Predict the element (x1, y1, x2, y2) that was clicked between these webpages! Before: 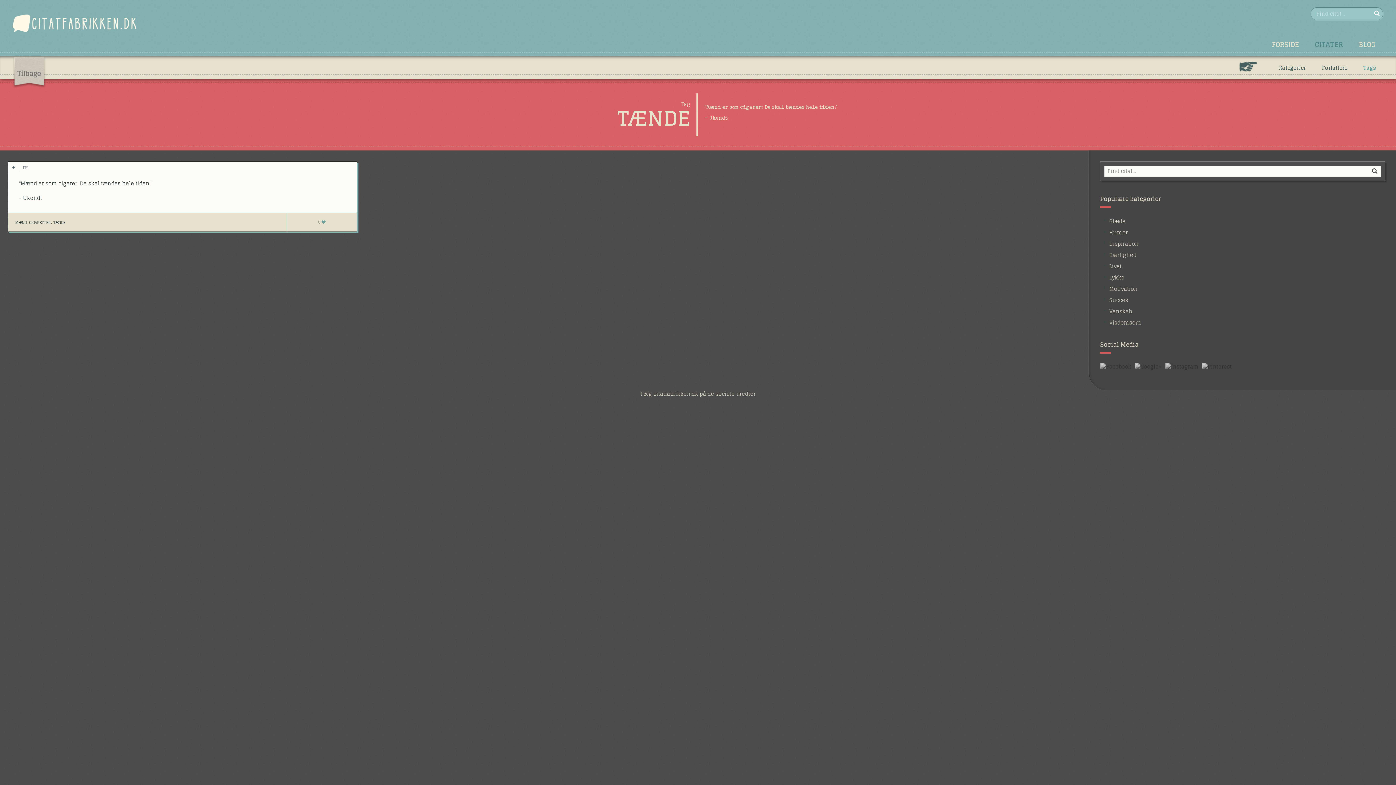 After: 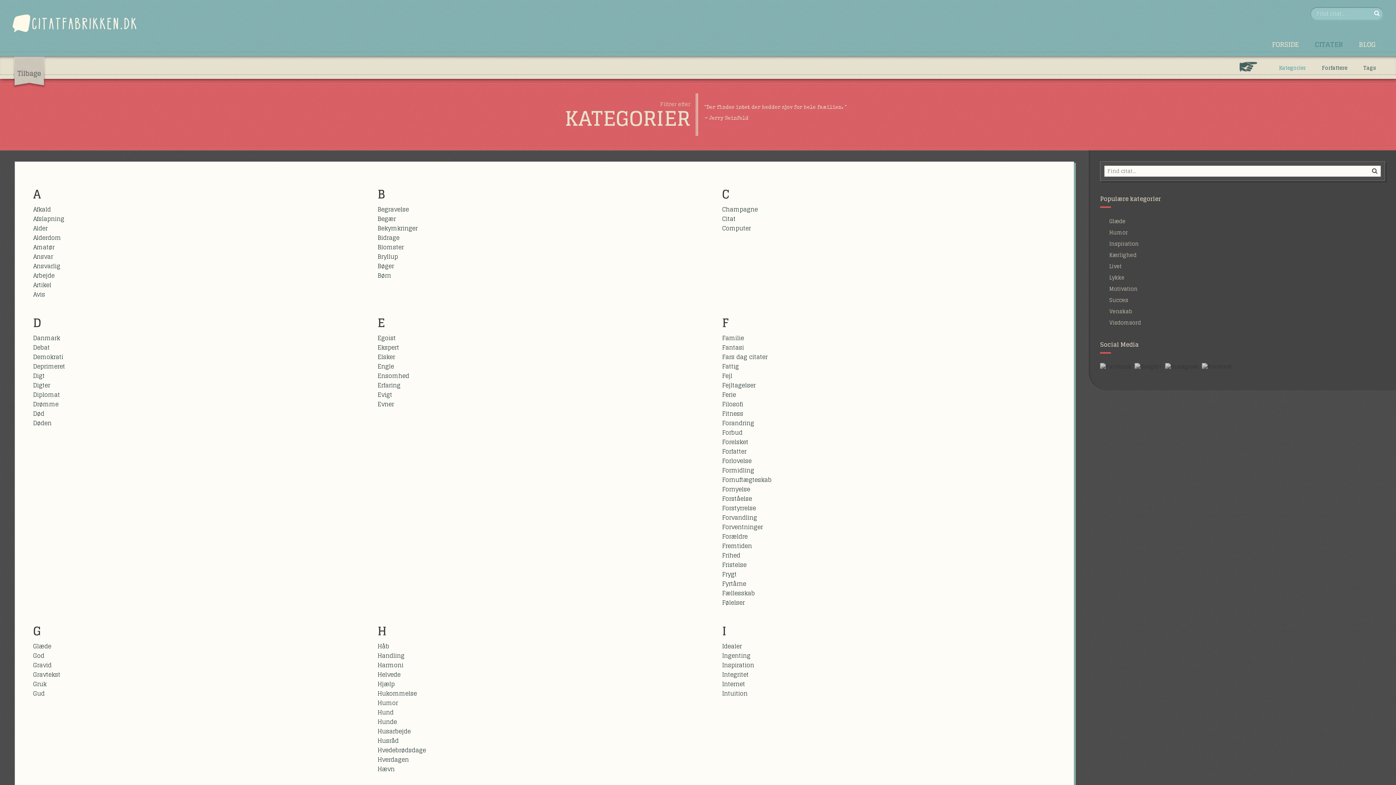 Action: bbox: (1279, 63, 1306, 72) label: Kategorier